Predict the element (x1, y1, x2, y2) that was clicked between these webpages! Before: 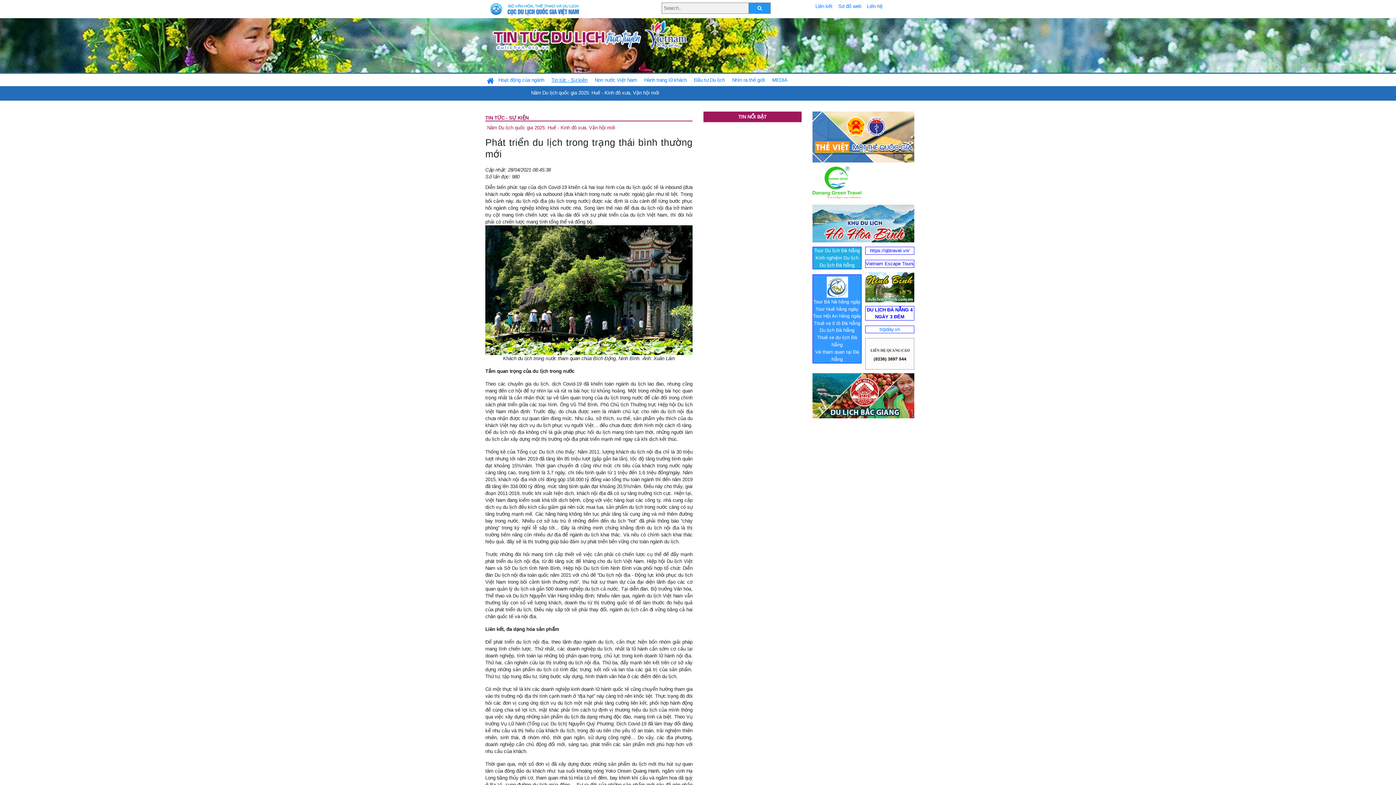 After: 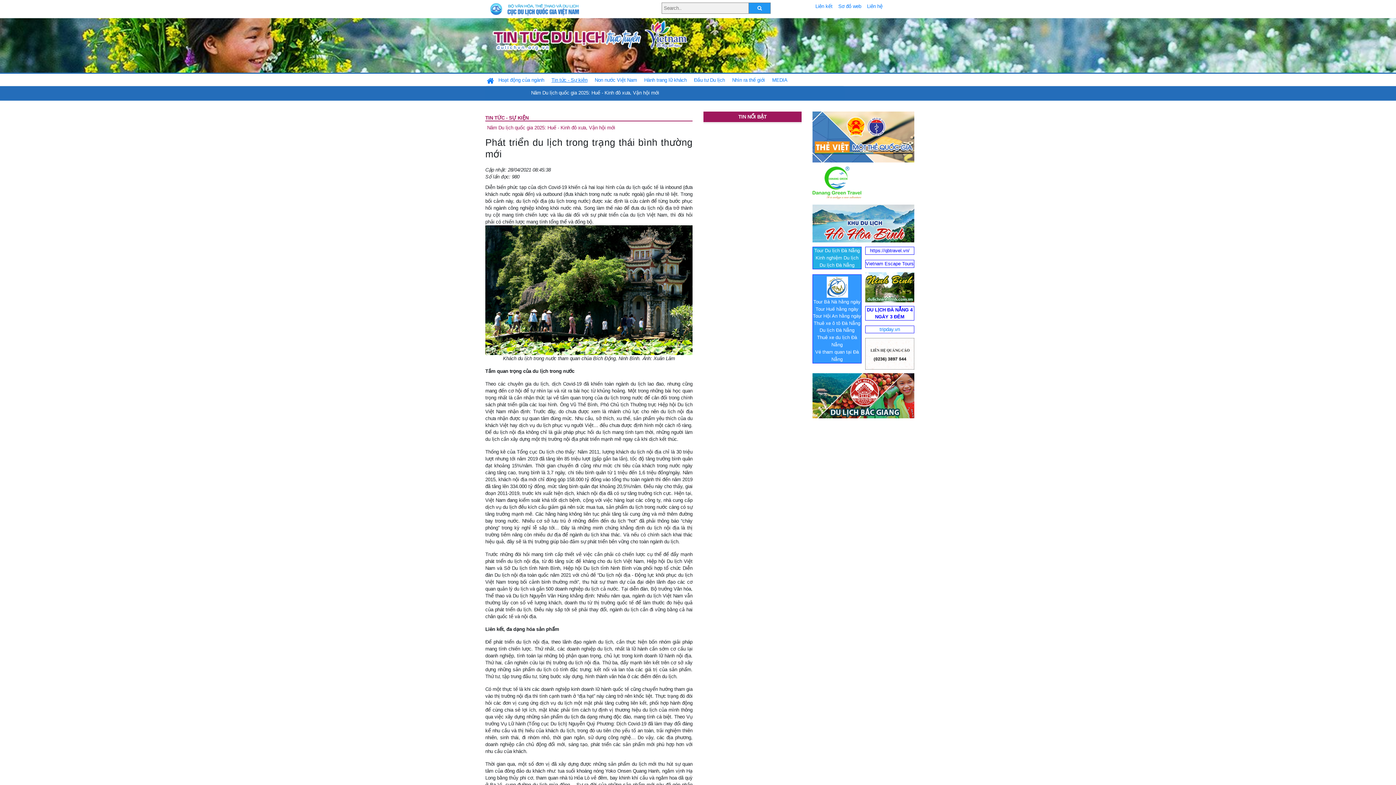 Action: bbox: (812, 180, 861, 186)